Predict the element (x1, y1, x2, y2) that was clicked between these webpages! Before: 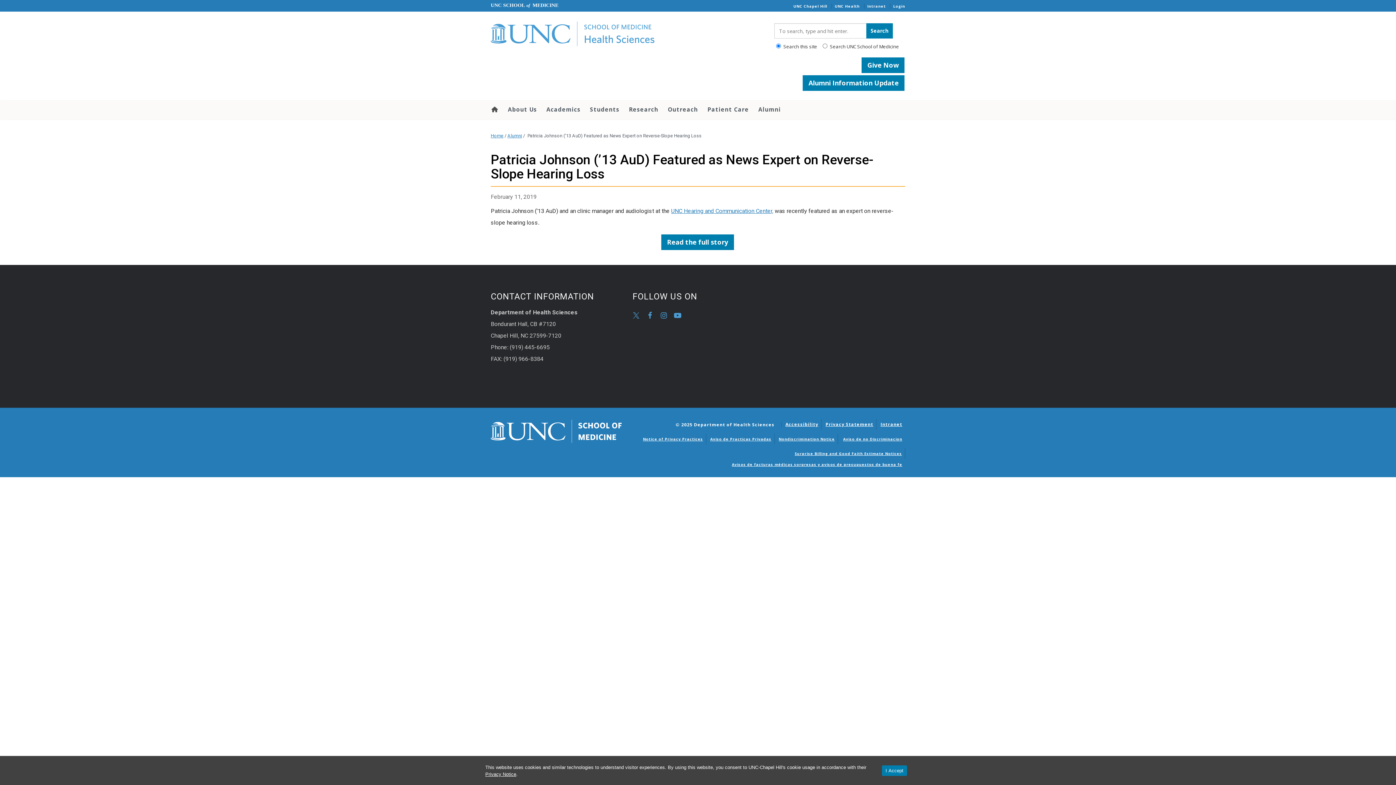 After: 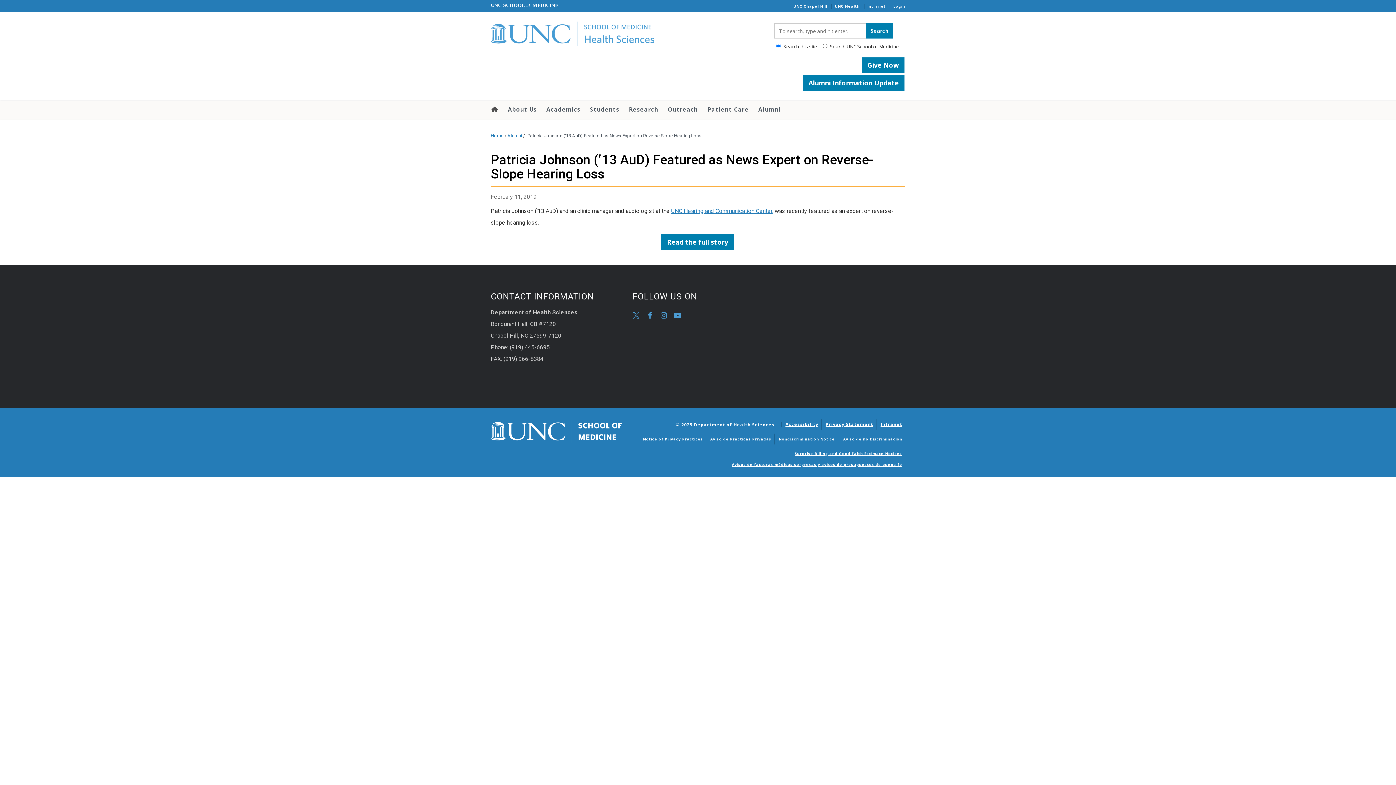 Action: bbox: (882, 765, 907, 776) label: I Accept